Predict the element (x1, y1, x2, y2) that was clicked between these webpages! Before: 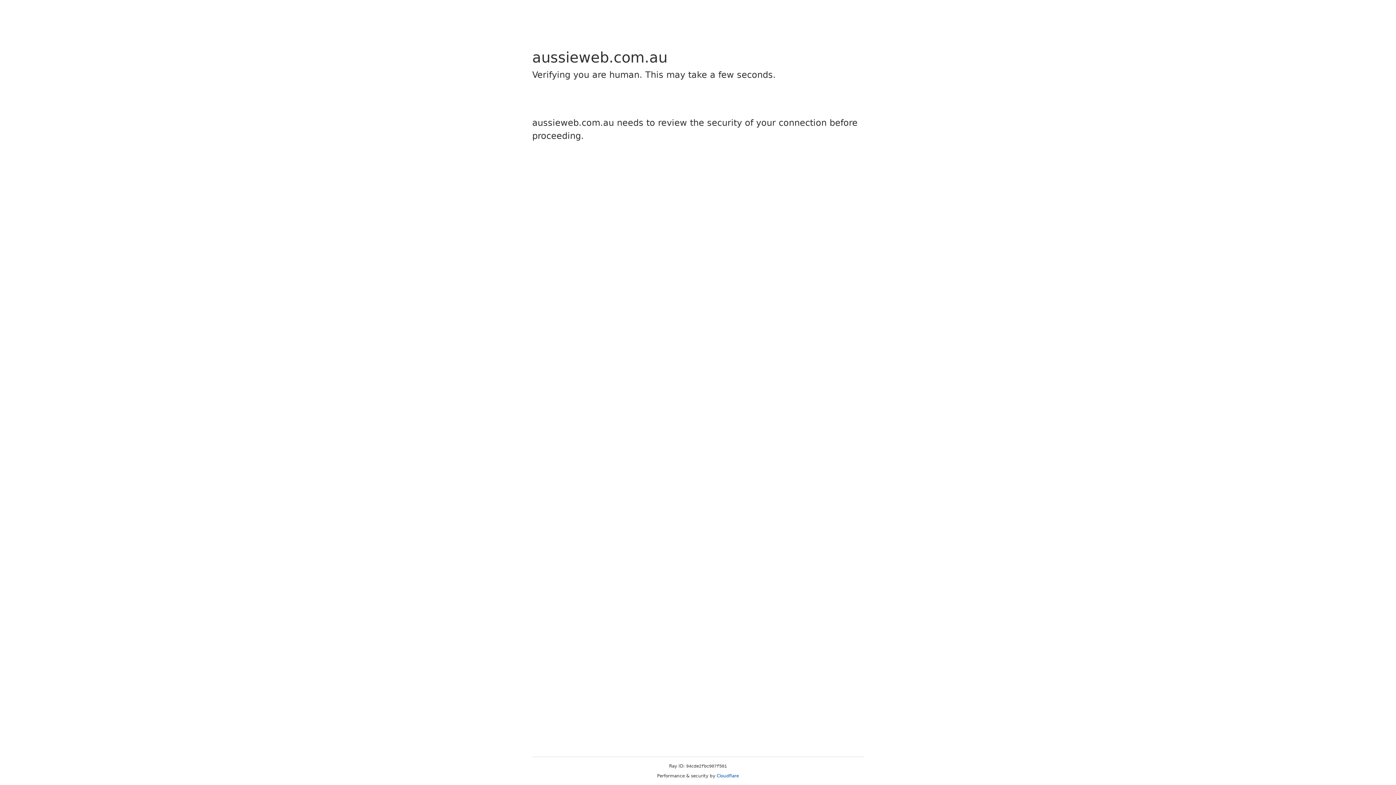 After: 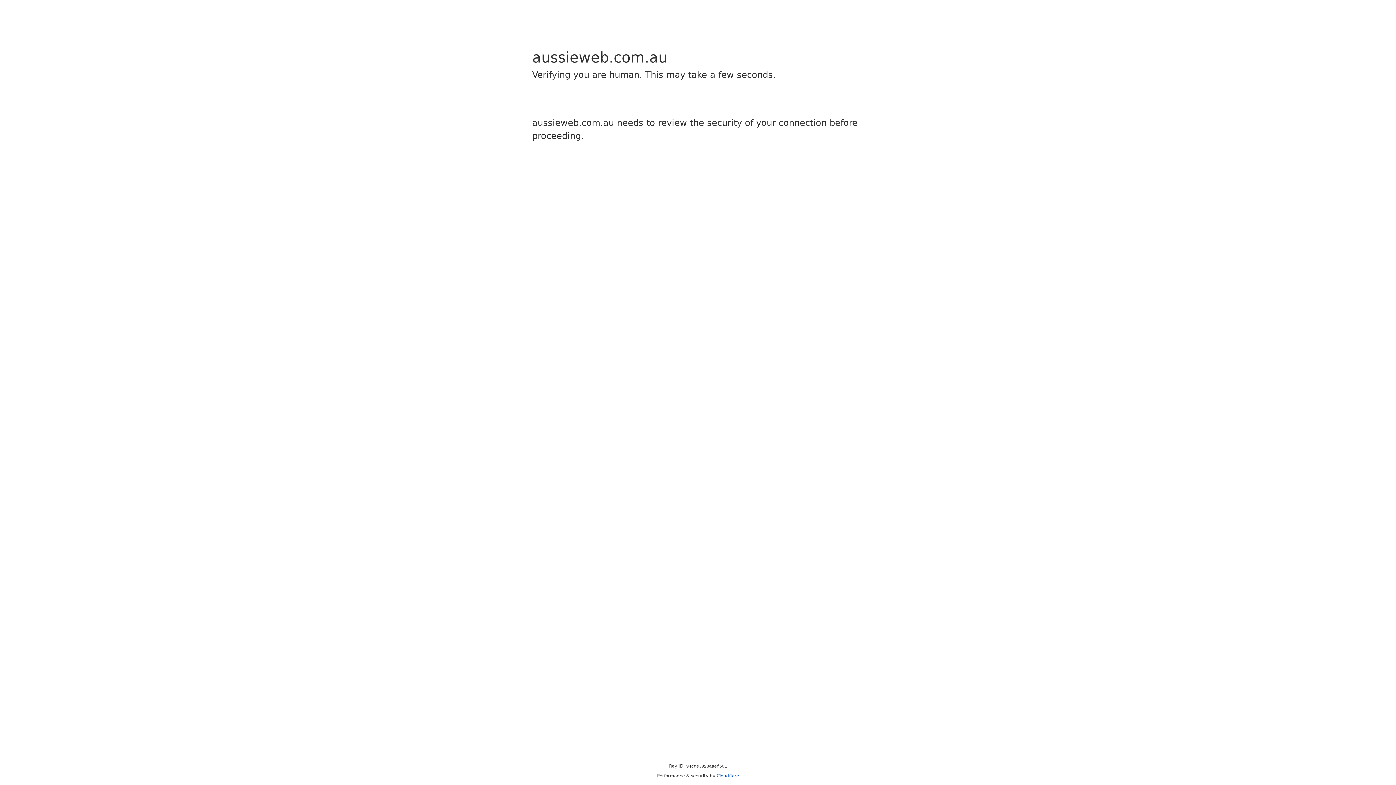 Action: label: Cloudflare bbox: (716, 773, 739, 778)